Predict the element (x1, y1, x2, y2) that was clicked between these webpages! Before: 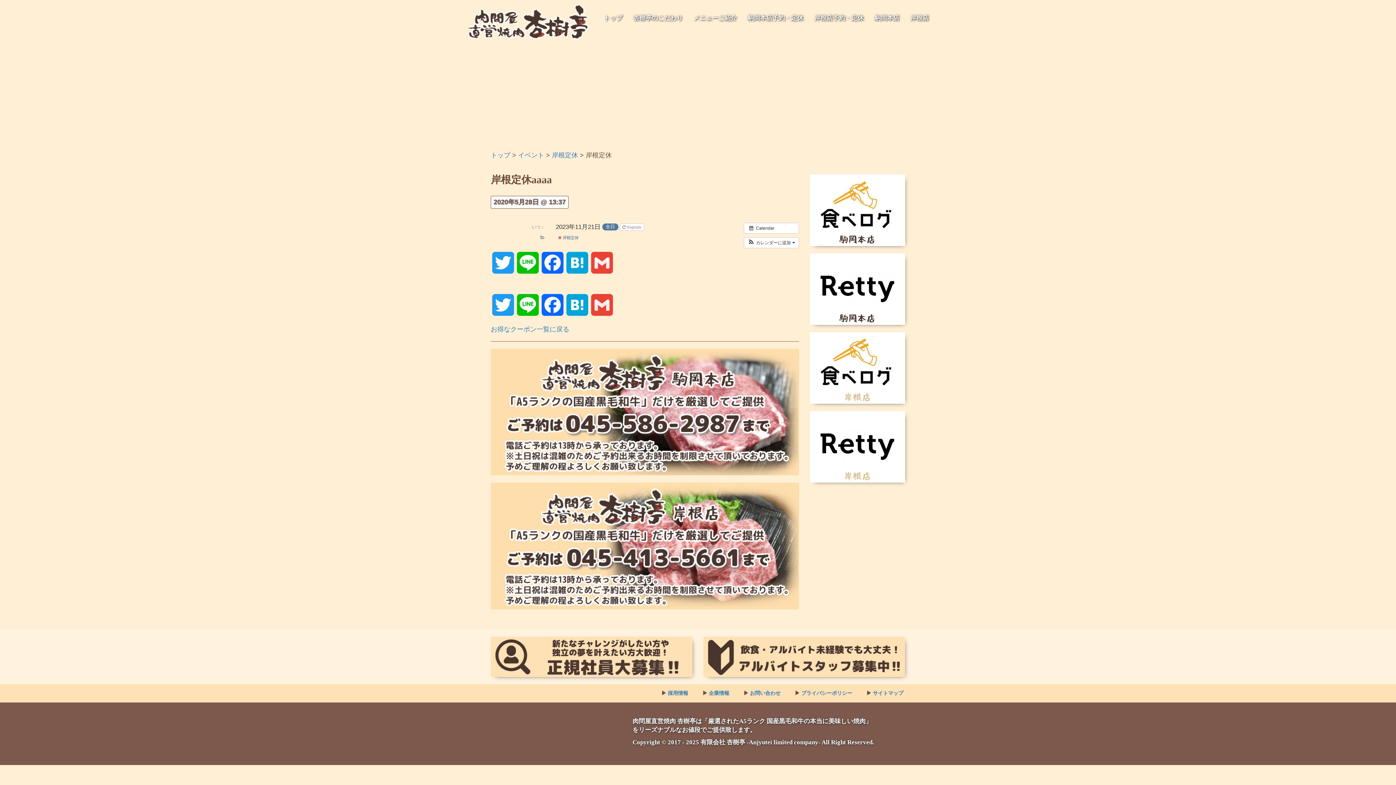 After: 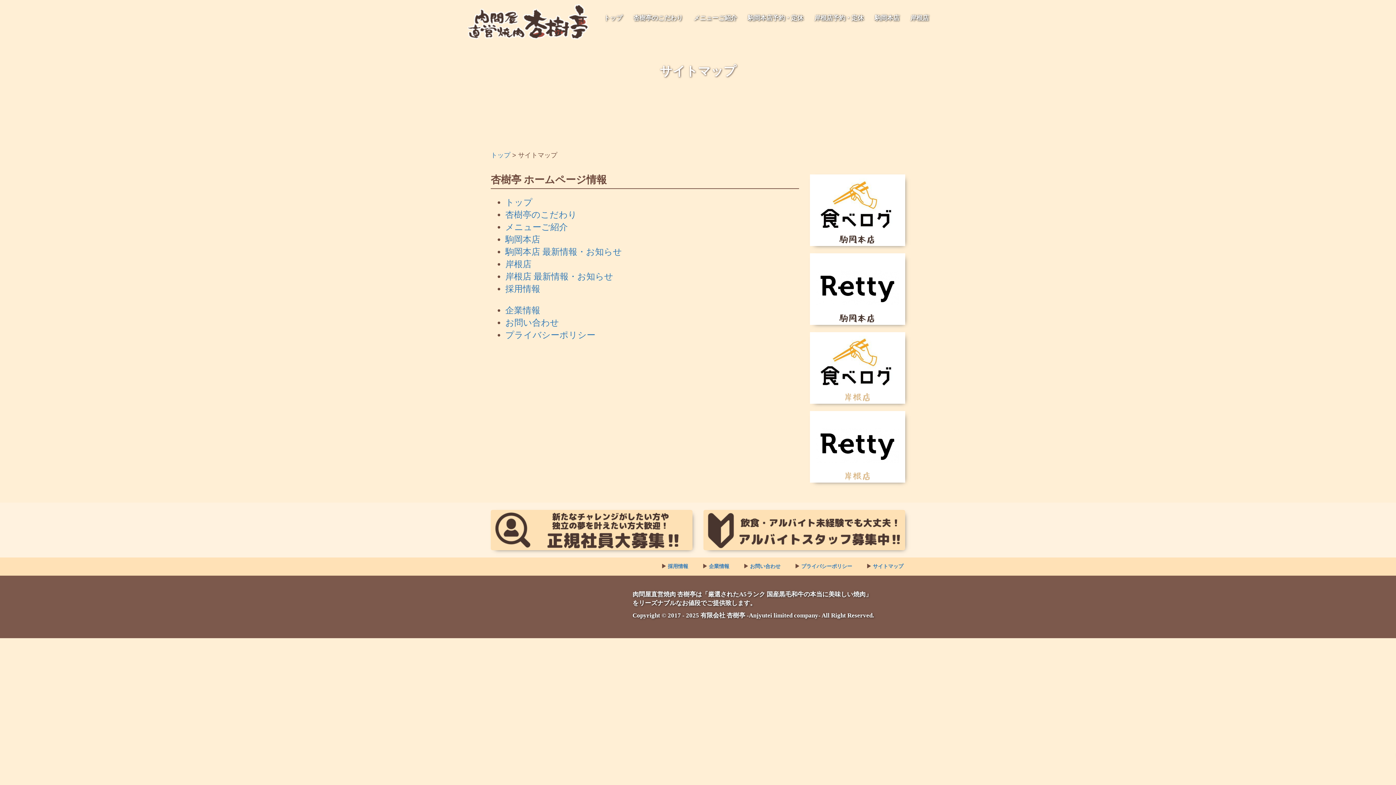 Action: label:  サイトマップ bbox: (871, 691, 903, 696)